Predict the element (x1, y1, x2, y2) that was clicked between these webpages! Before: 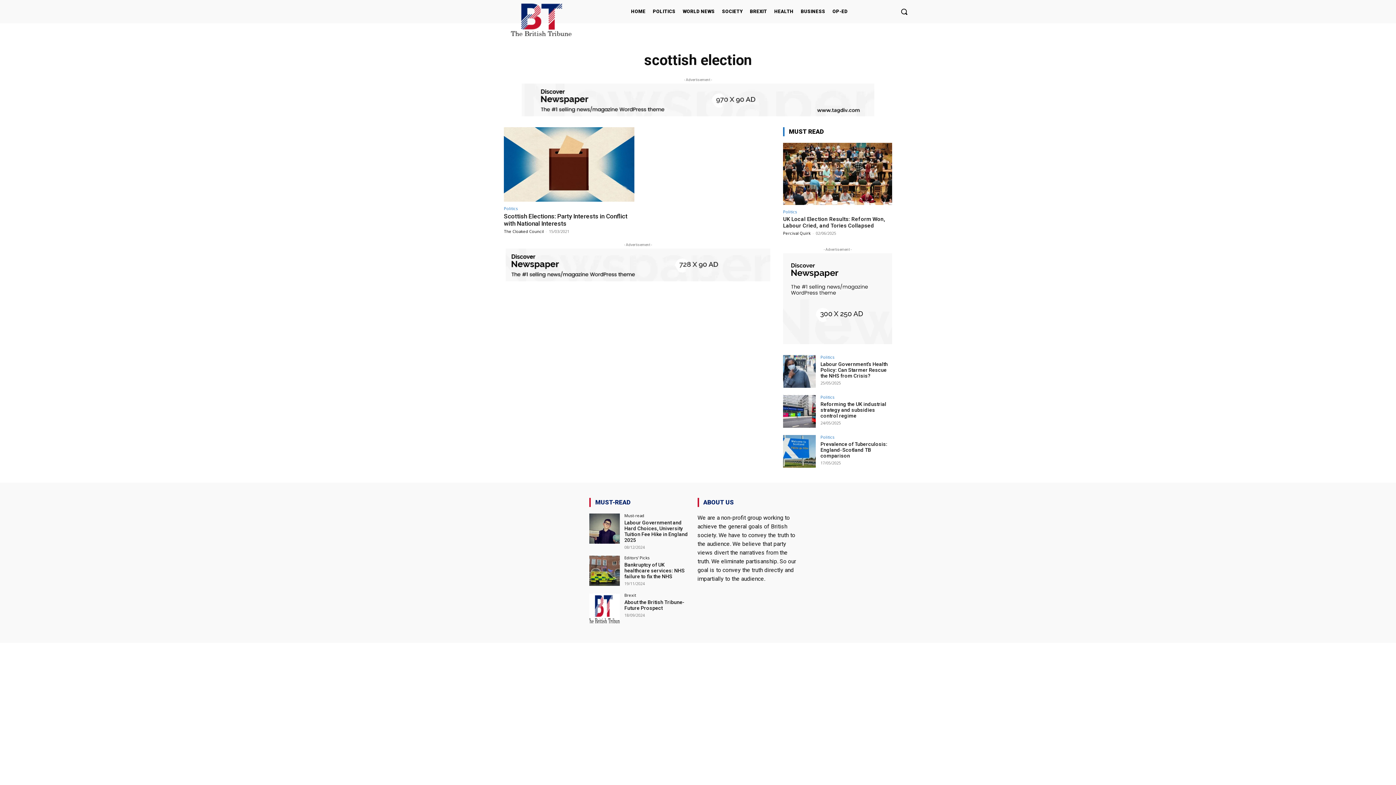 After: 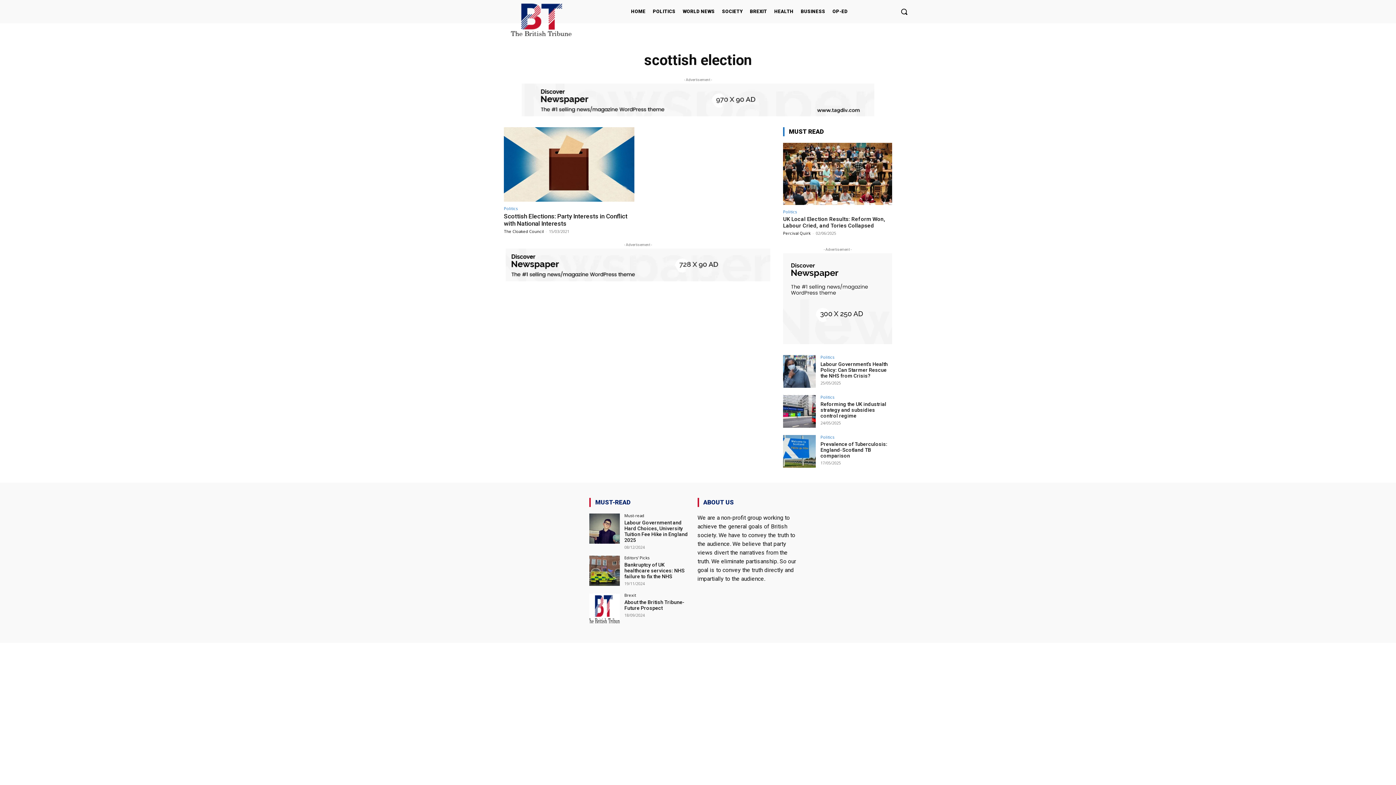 Action: bbox: (783, 253, 892, 344)